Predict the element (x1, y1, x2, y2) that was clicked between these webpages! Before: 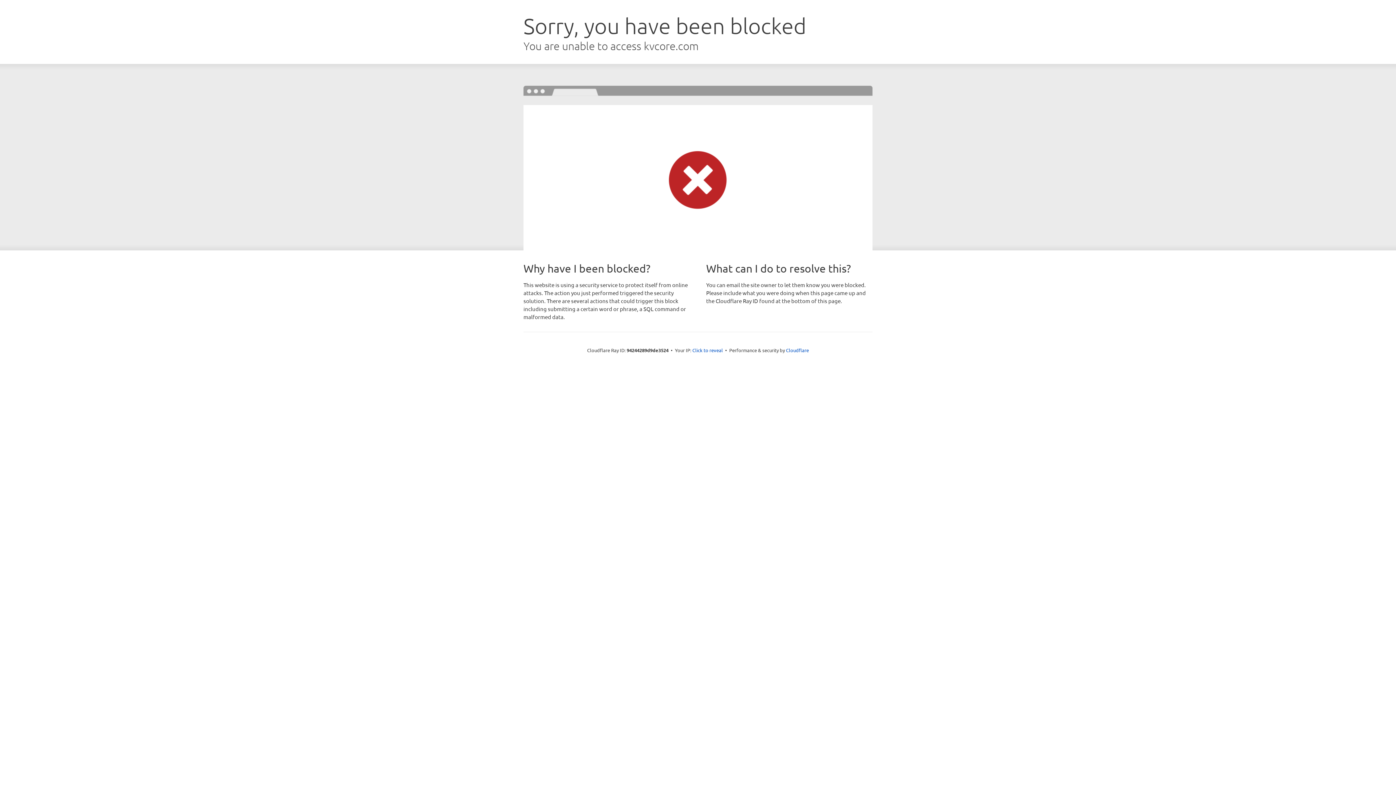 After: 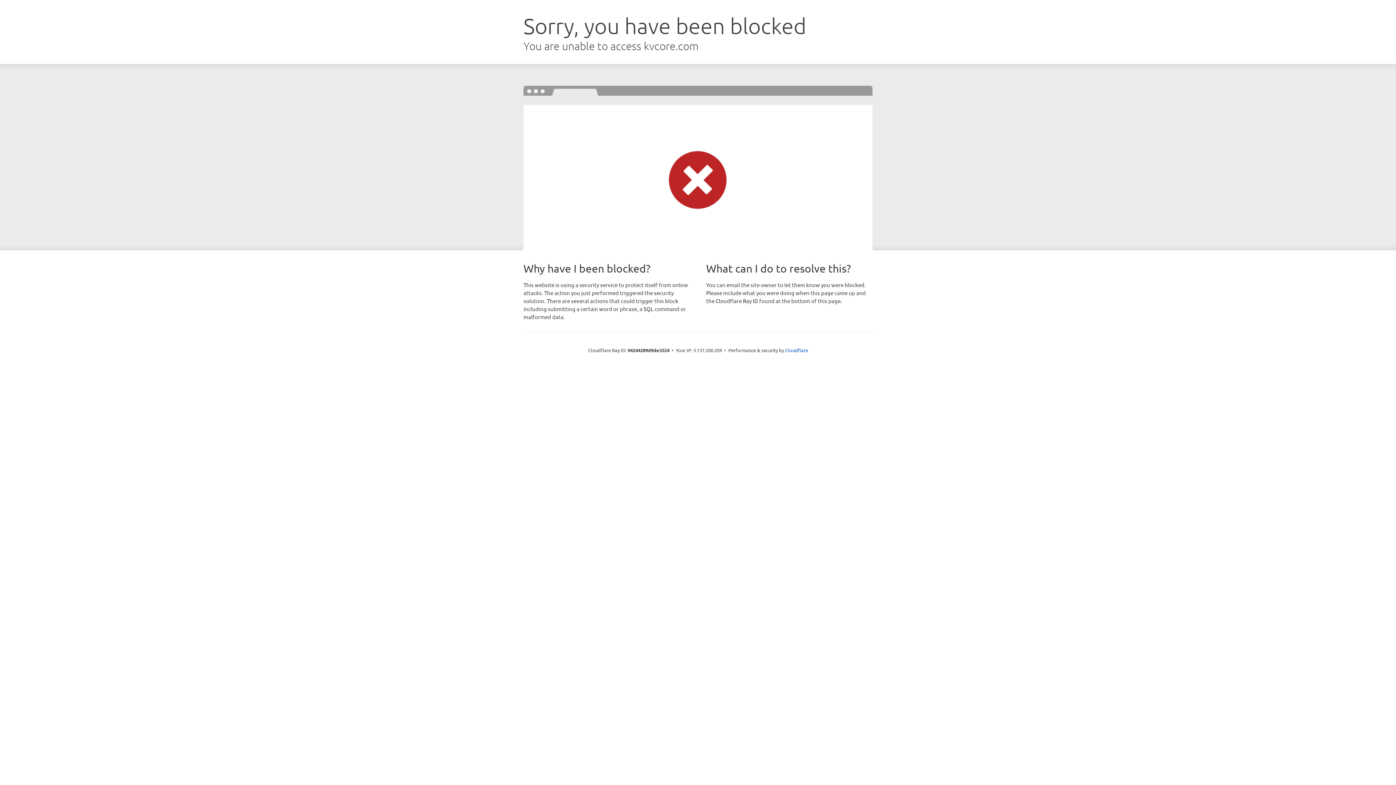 Action: label: Click to reveal bbox: (692, 346, 723, 353)